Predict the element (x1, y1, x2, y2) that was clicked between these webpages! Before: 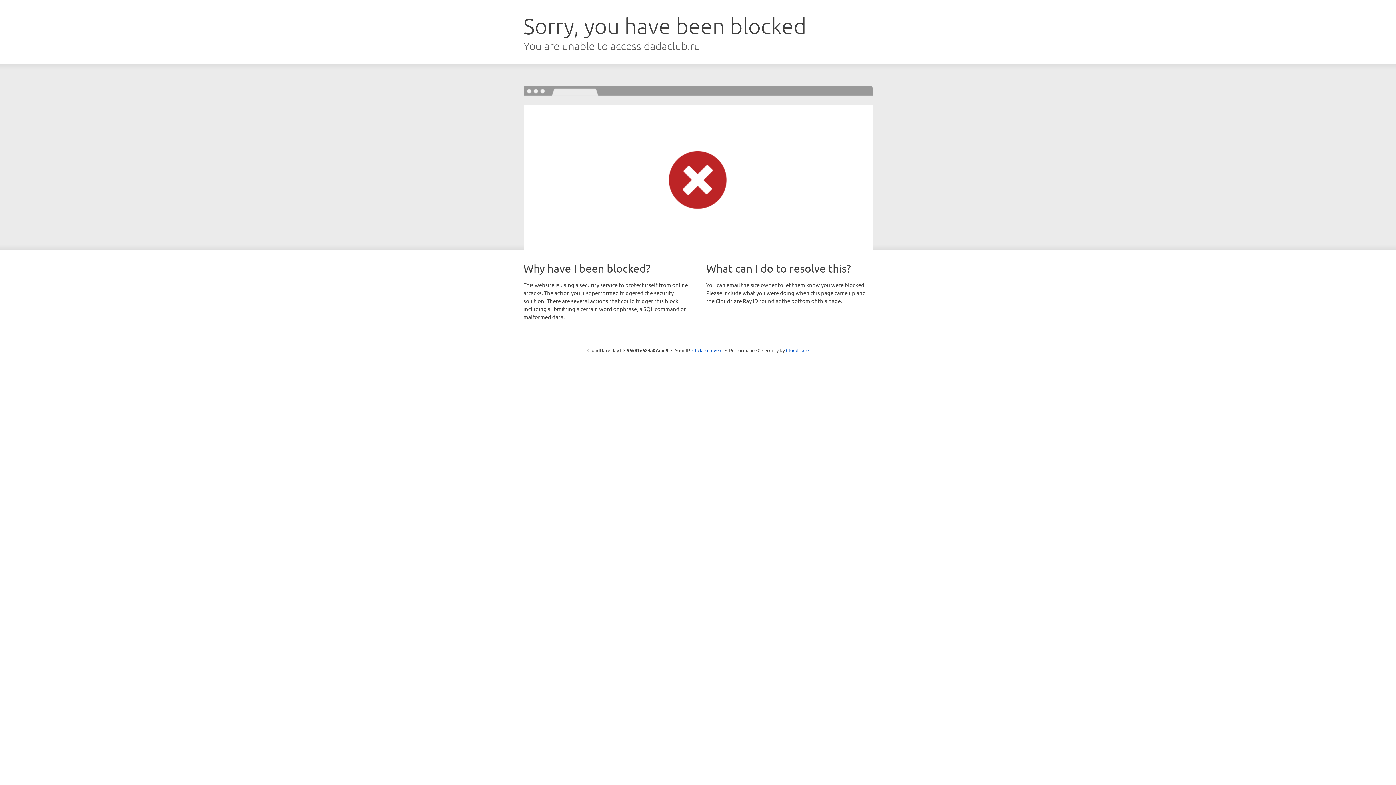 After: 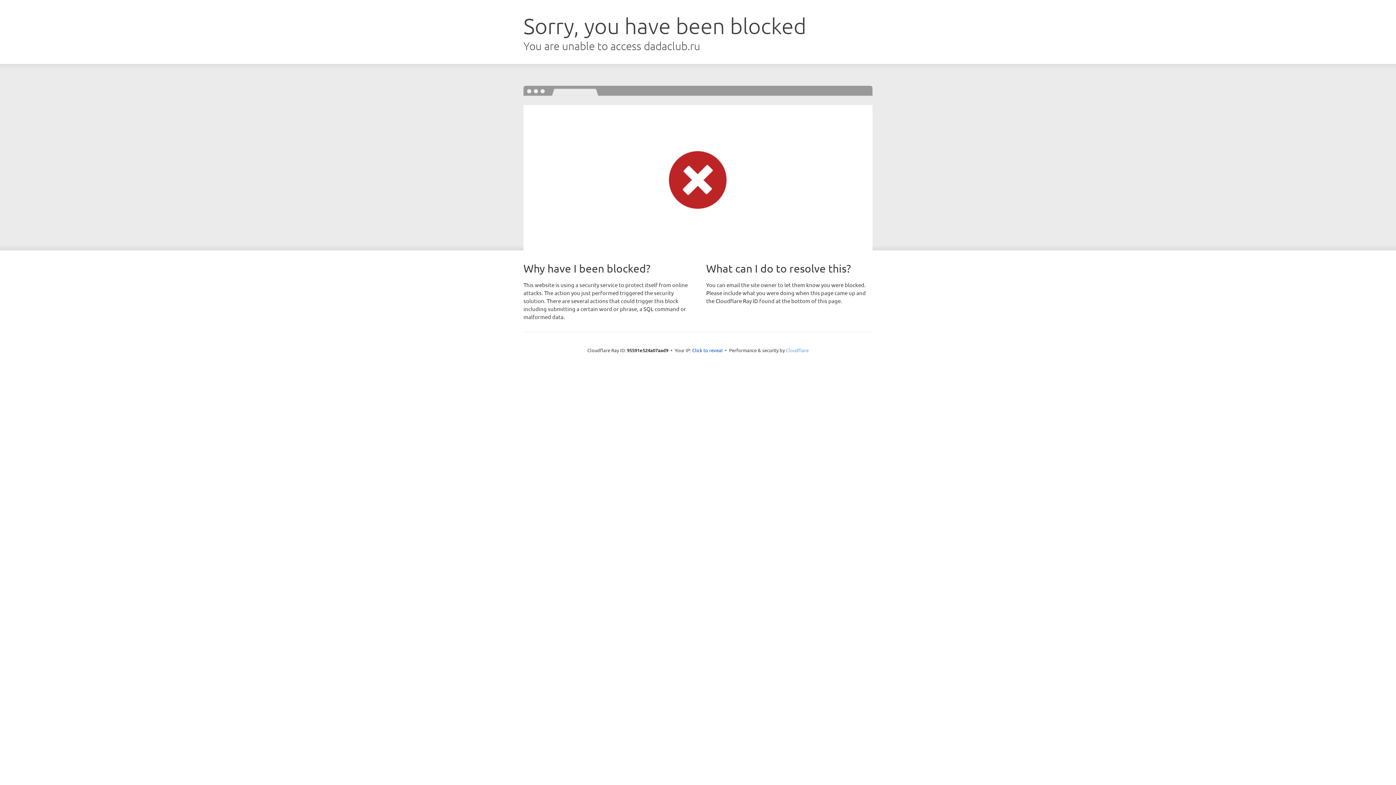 Action: label: Cloudflare bbox: (786, 347, 808, 353)